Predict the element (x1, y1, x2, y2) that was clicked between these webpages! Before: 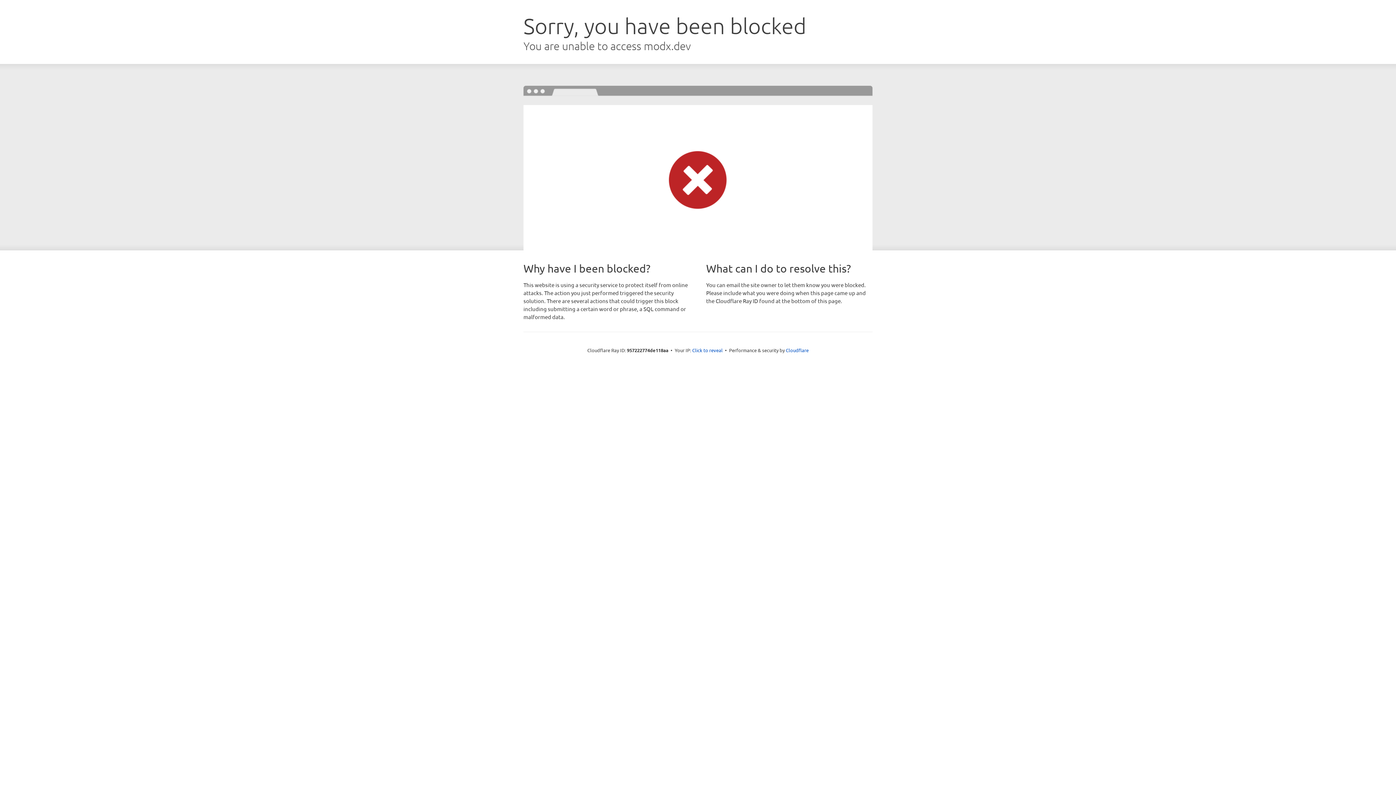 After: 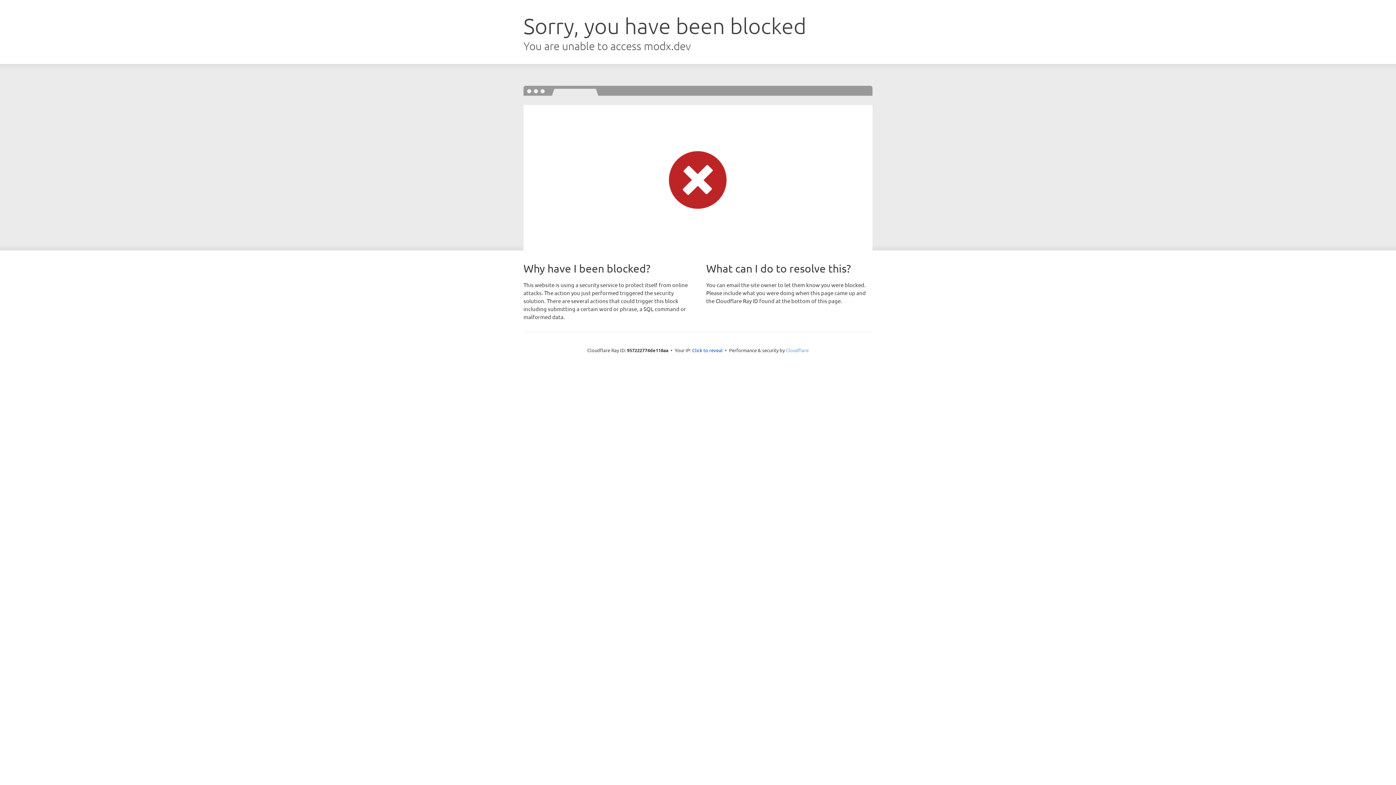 Action: label: Cloudflare bbox: (786, 347, 808, 353)